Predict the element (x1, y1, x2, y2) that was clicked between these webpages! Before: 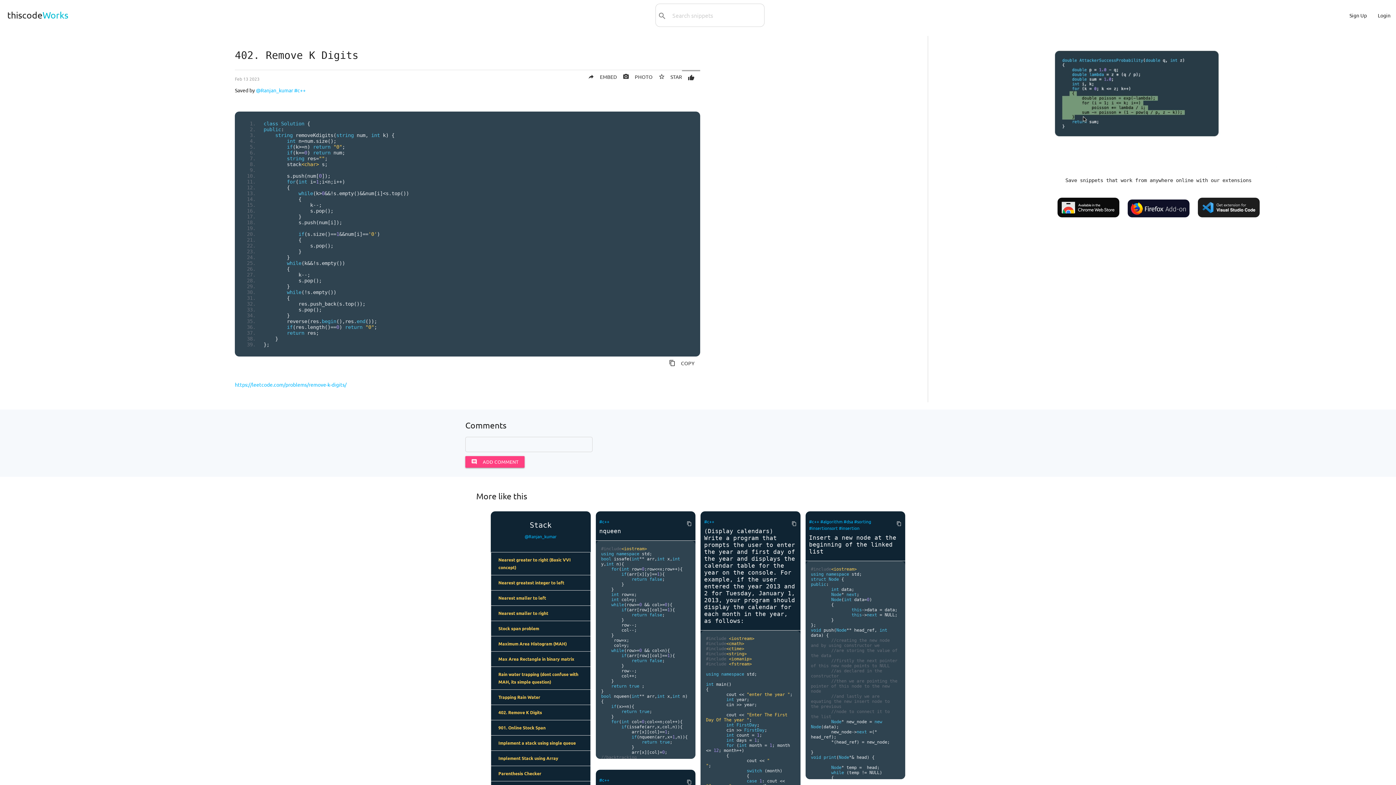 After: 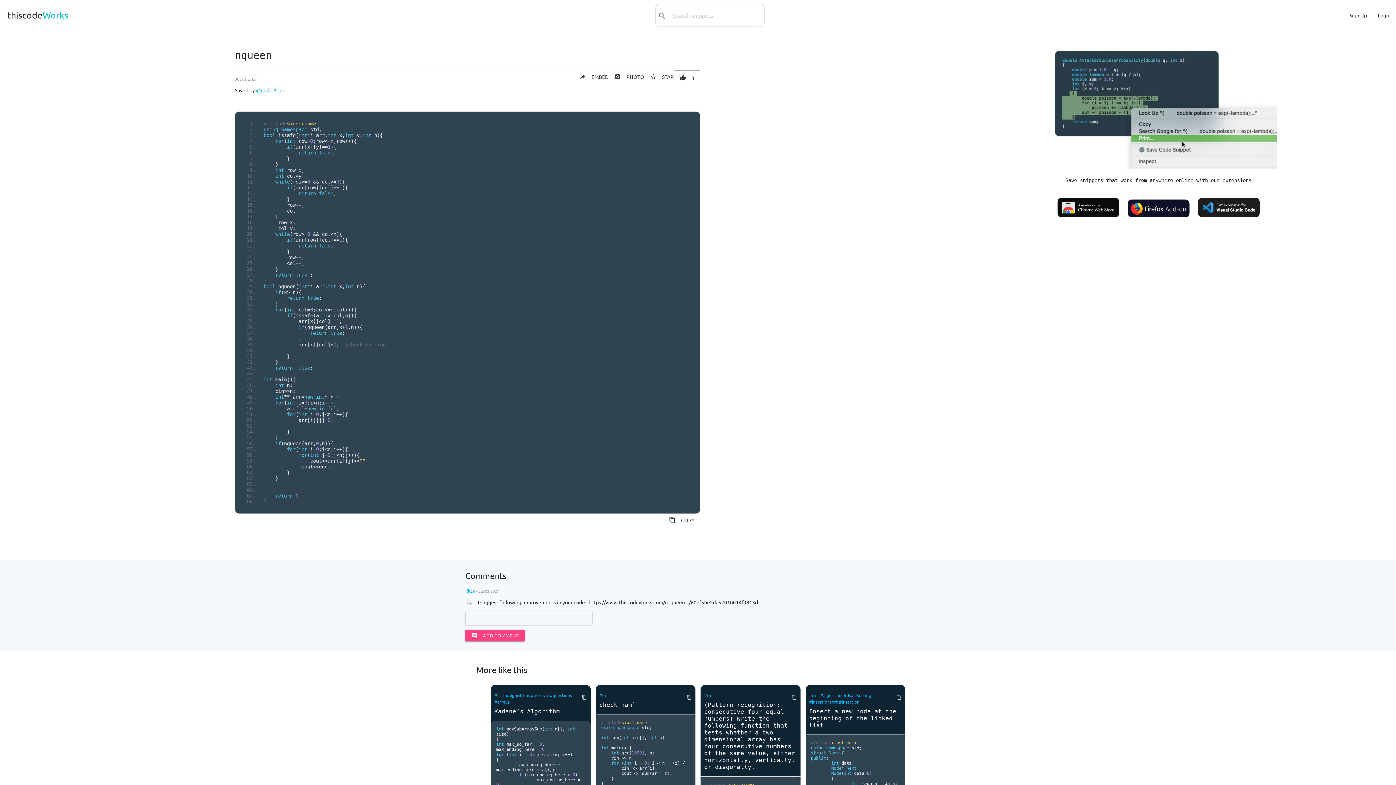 Action: label: content_copy bbox: (681, 517, 692, 530)